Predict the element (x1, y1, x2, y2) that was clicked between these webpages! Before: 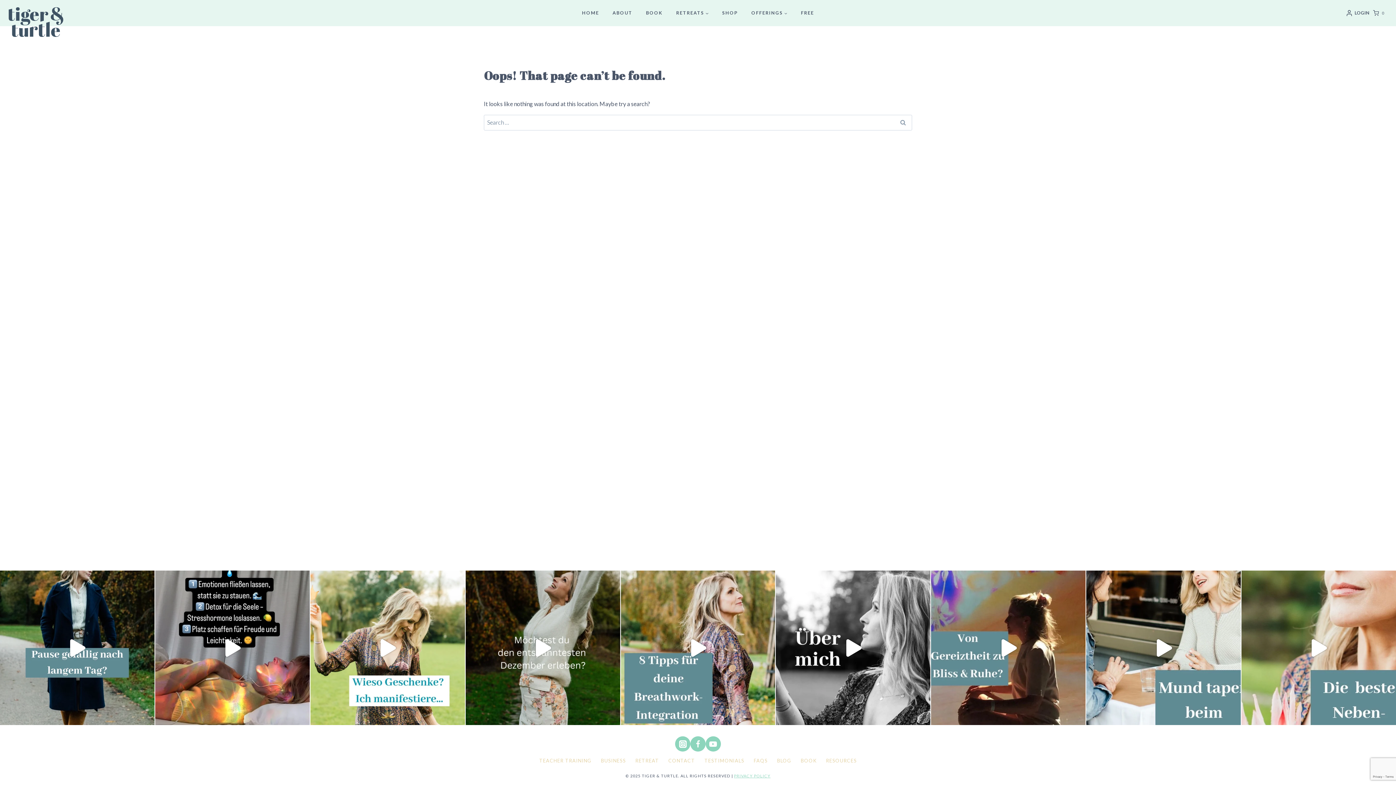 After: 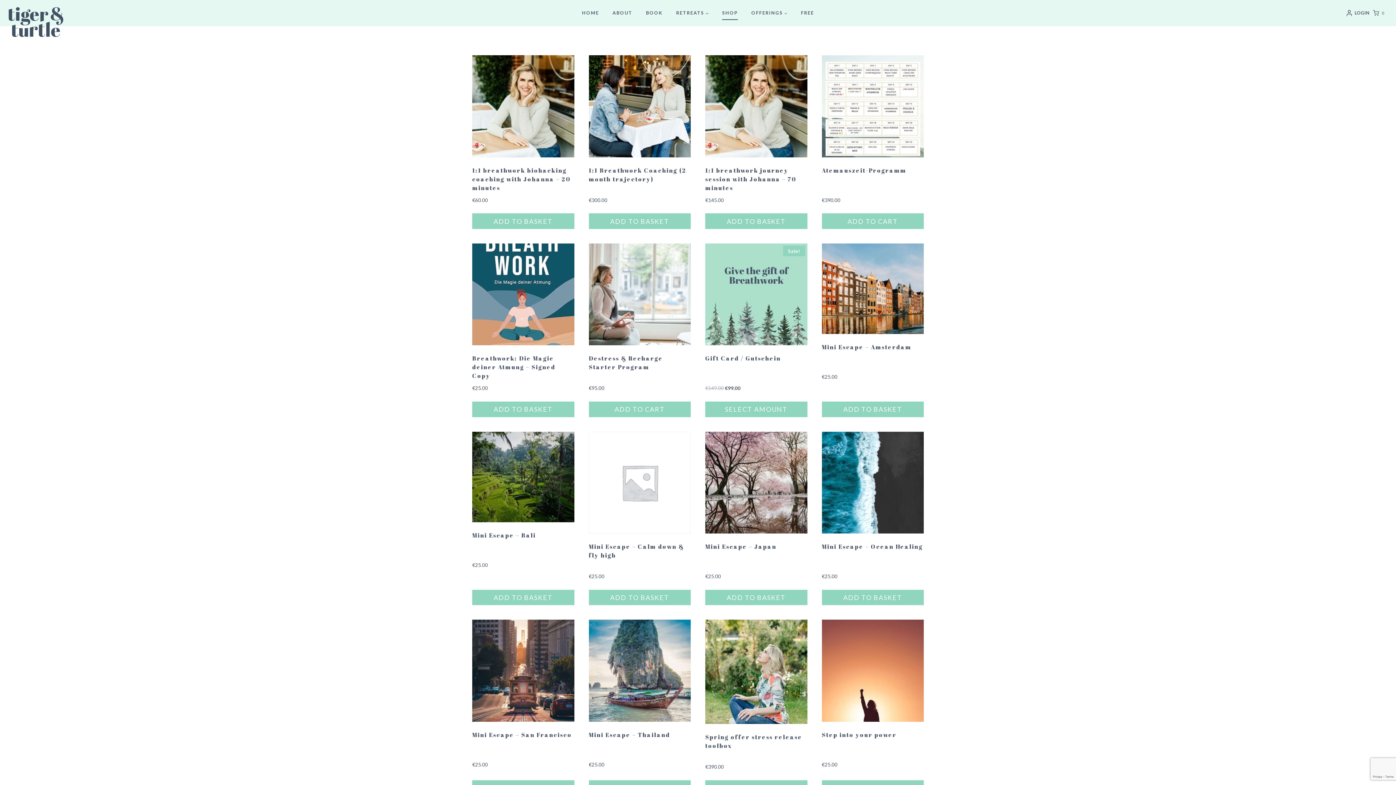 Action: label: SHOP bbox: (715, 6, 744, 19)